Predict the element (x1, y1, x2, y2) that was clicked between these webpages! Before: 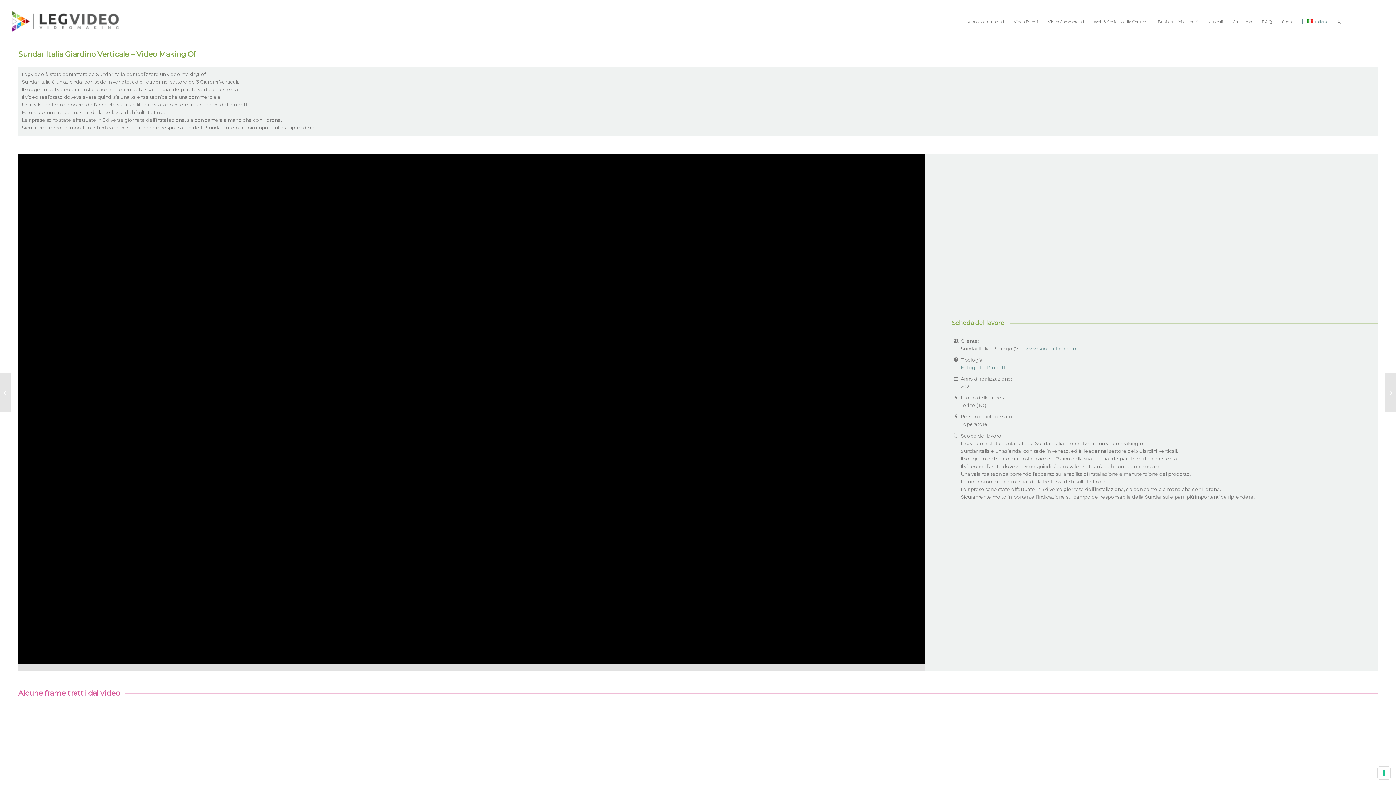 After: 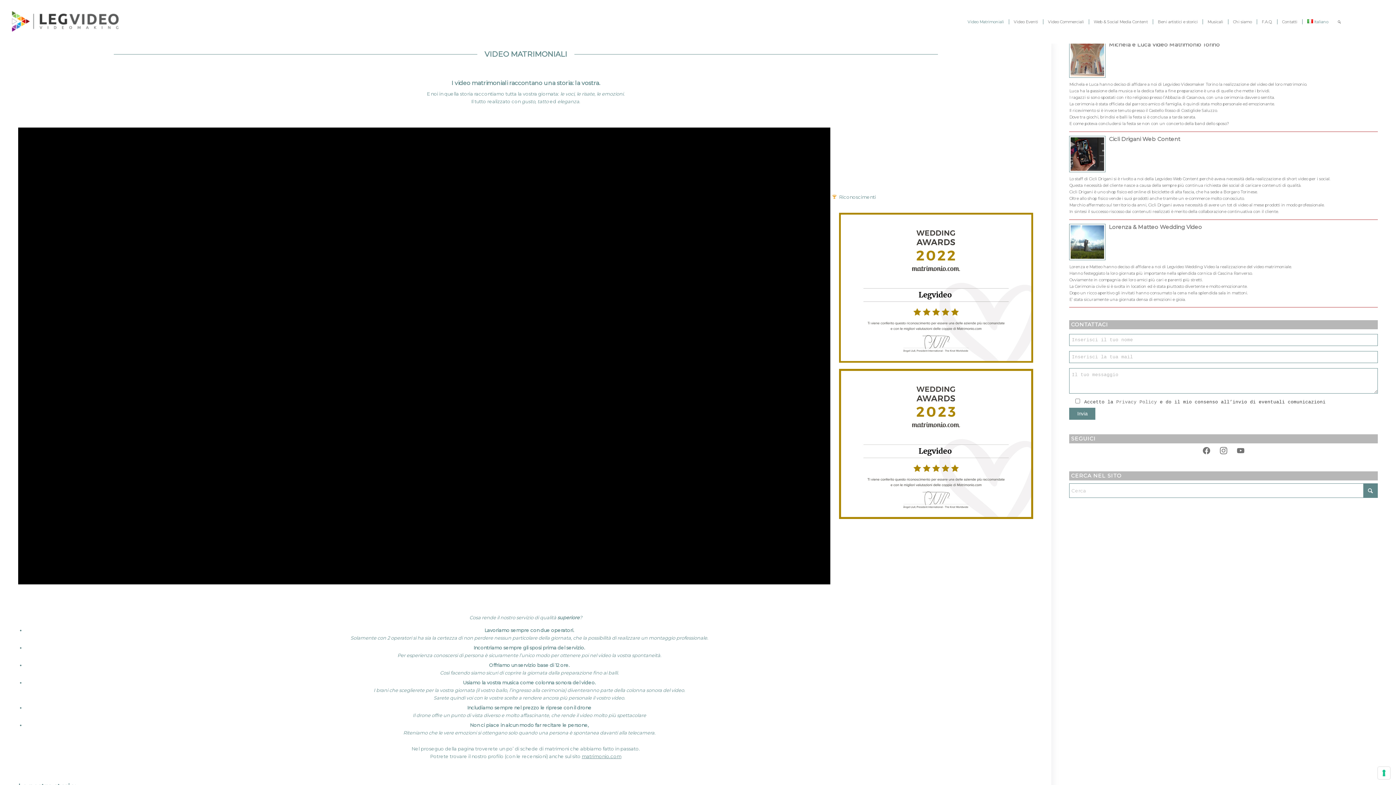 Action: bbox: (963, 5, 1008, 38) label: Video Matrimoniali